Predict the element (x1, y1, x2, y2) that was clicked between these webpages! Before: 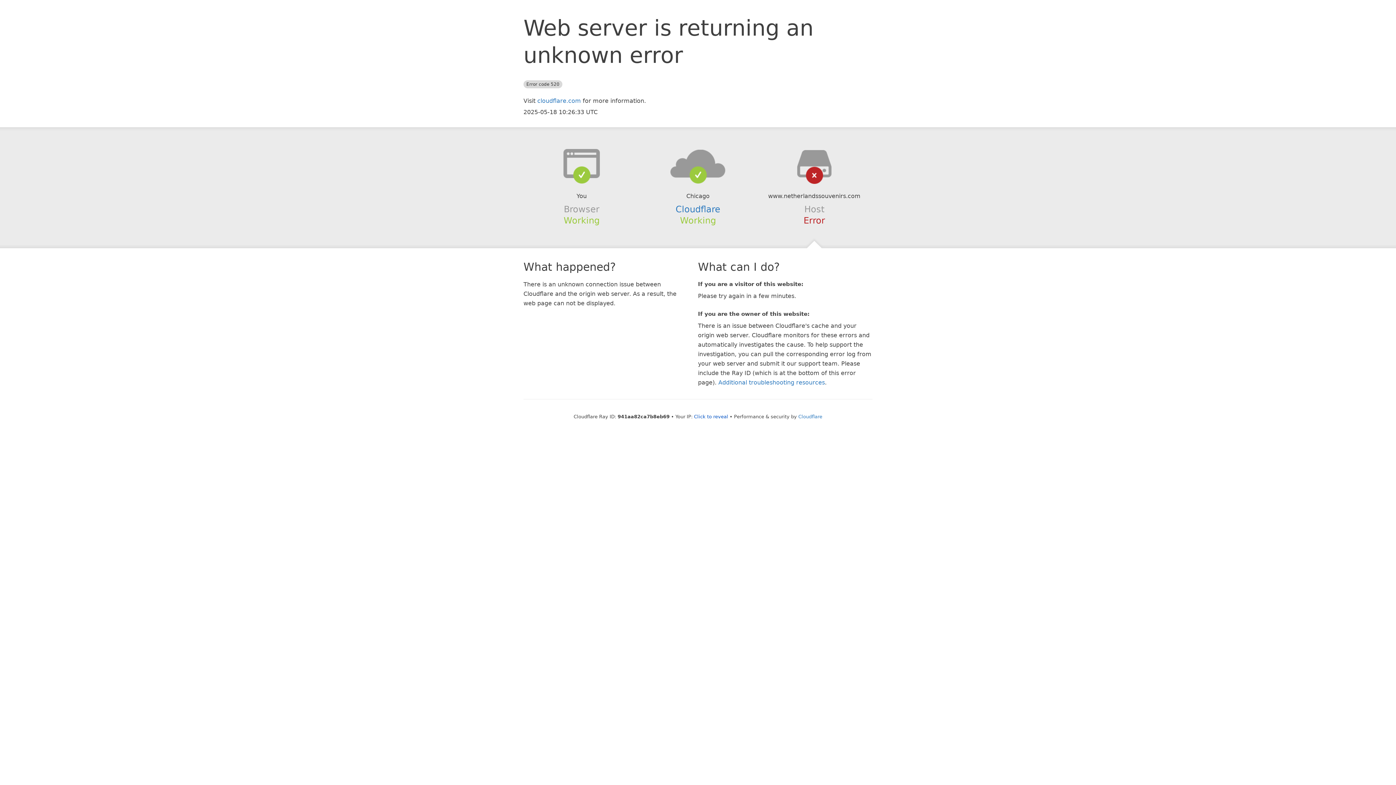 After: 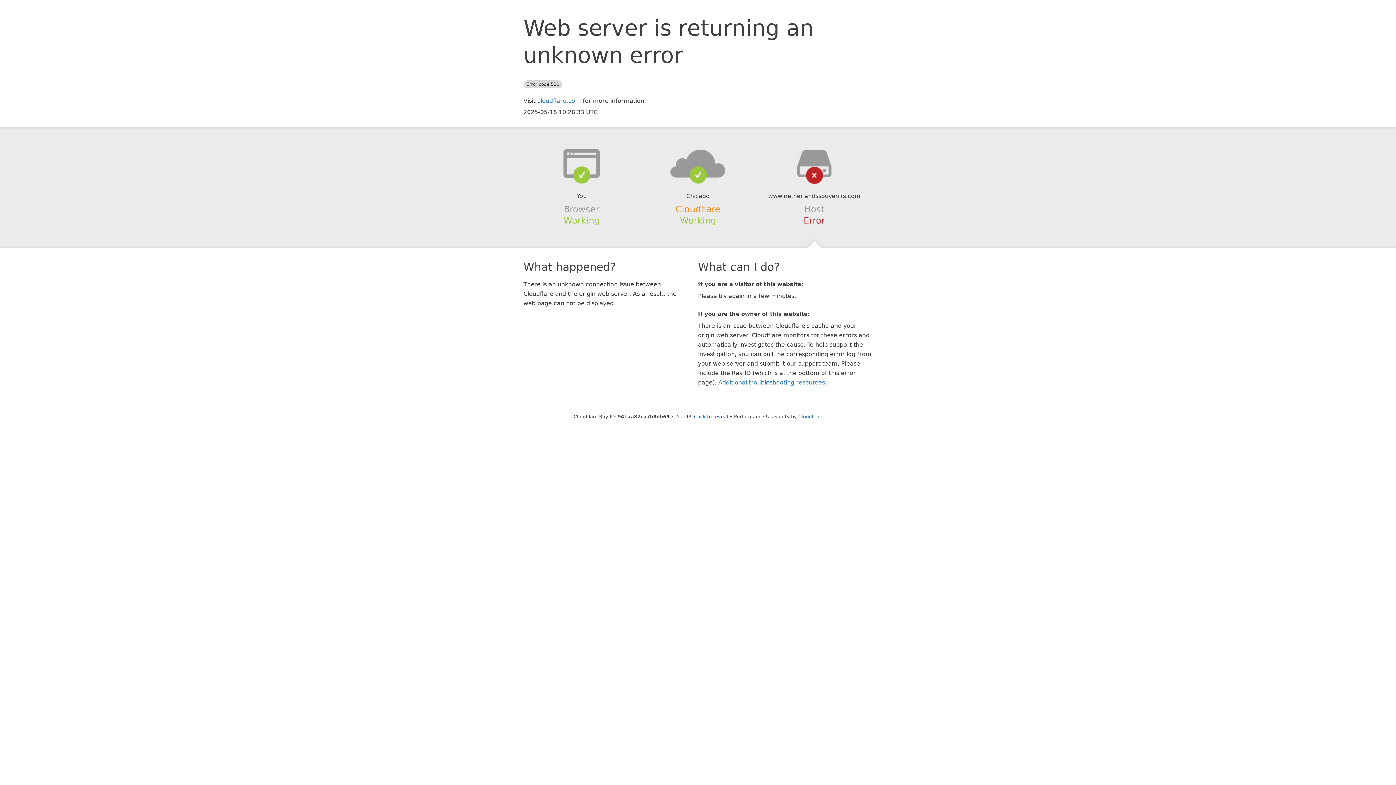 Action: label: Cloudflare bbox: (675, 204, 720, 214)